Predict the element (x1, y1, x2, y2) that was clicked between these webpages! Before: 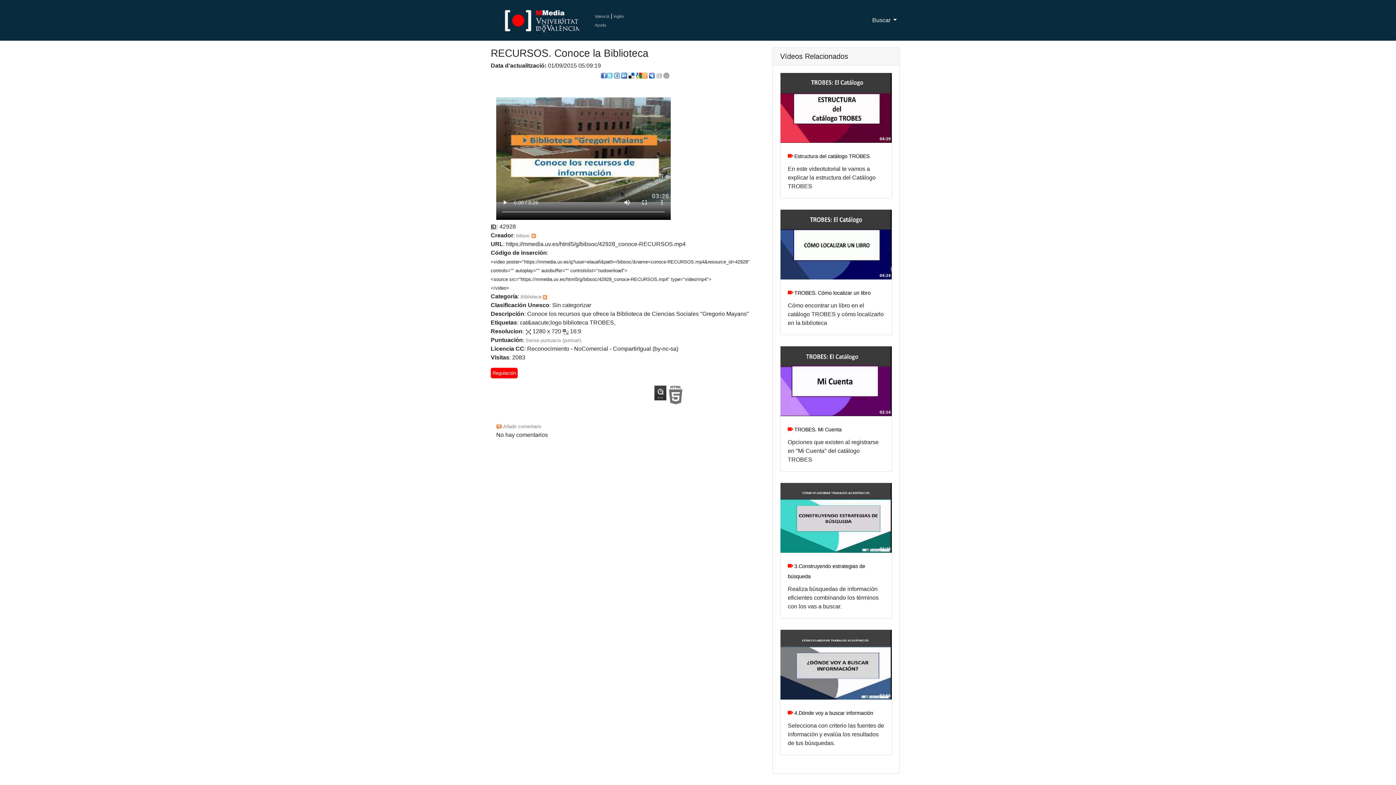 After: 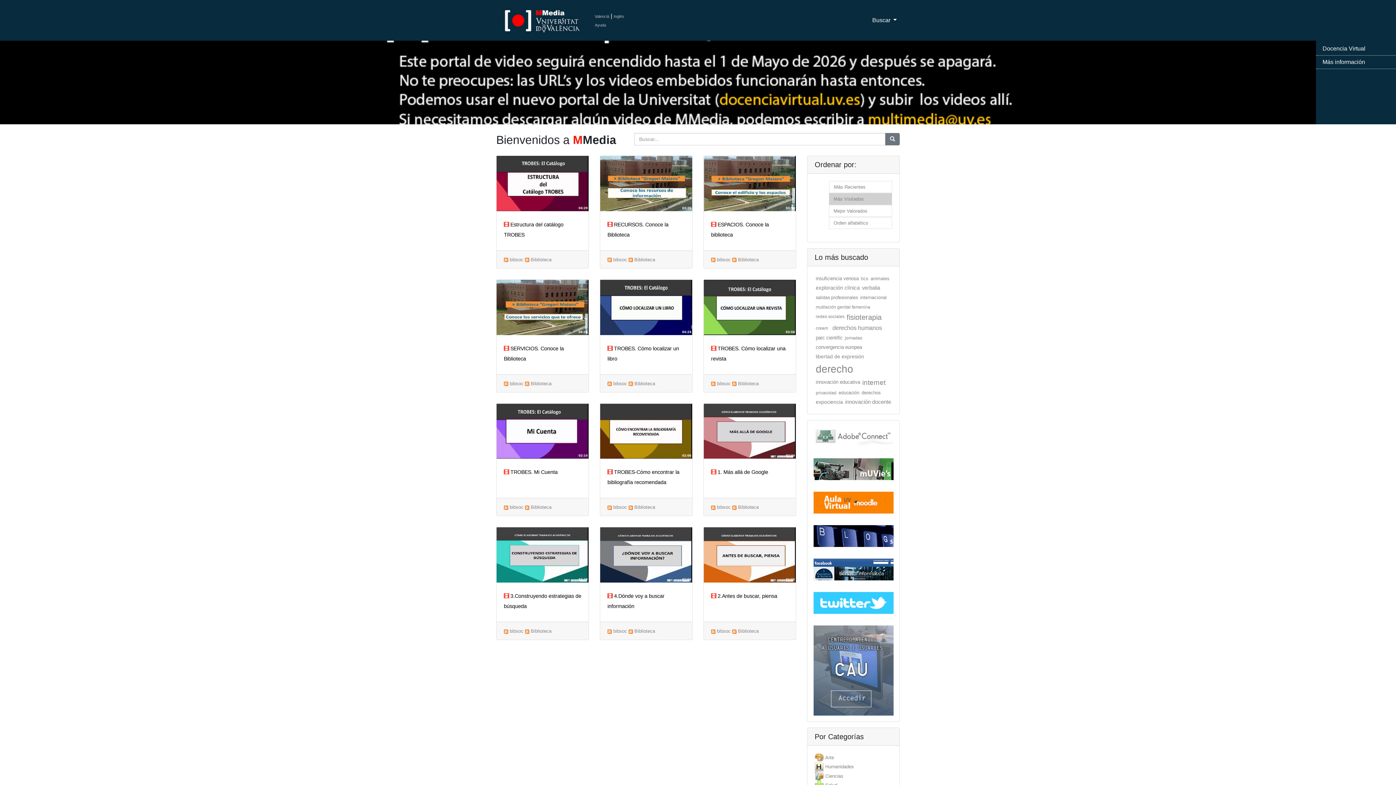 Action: bbox: (516, 233, 530, 238) label: bibsoc